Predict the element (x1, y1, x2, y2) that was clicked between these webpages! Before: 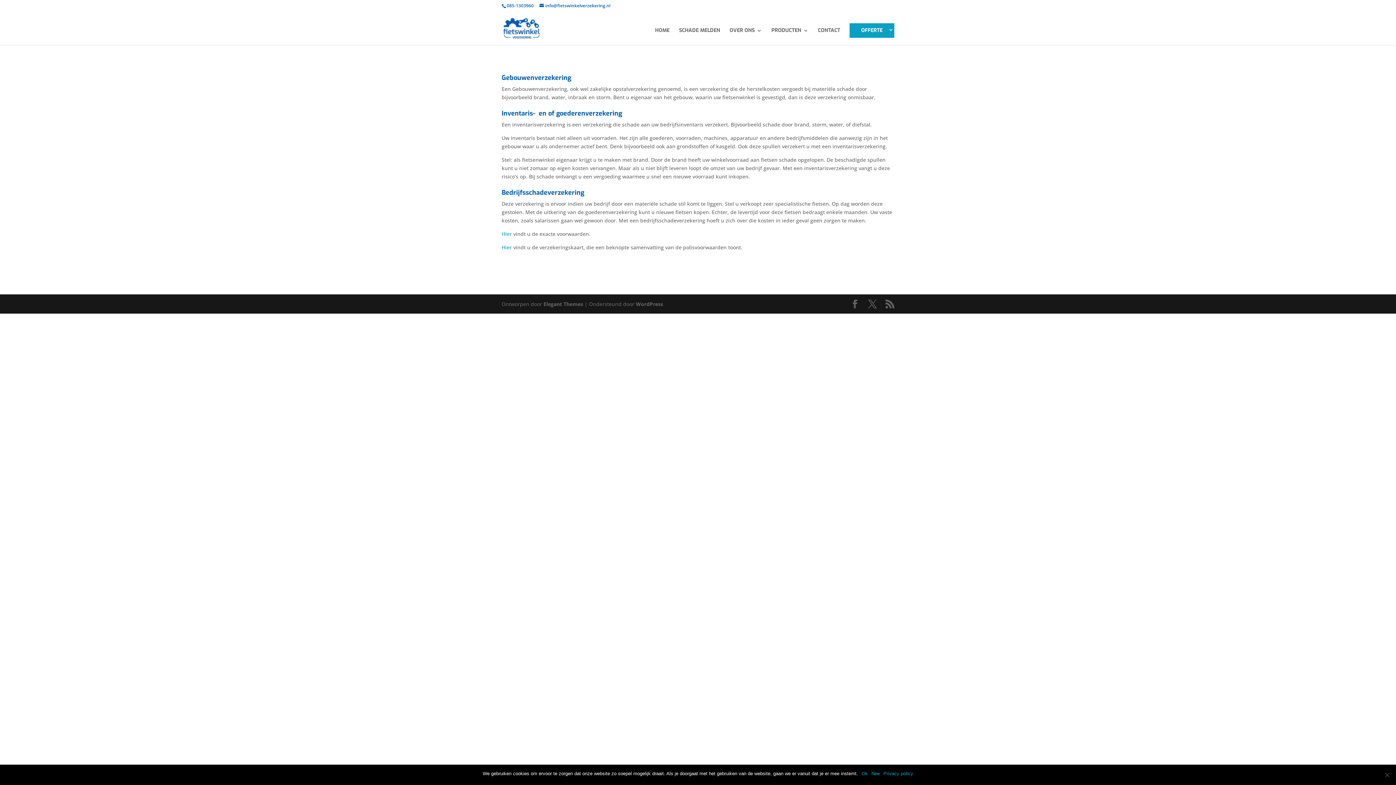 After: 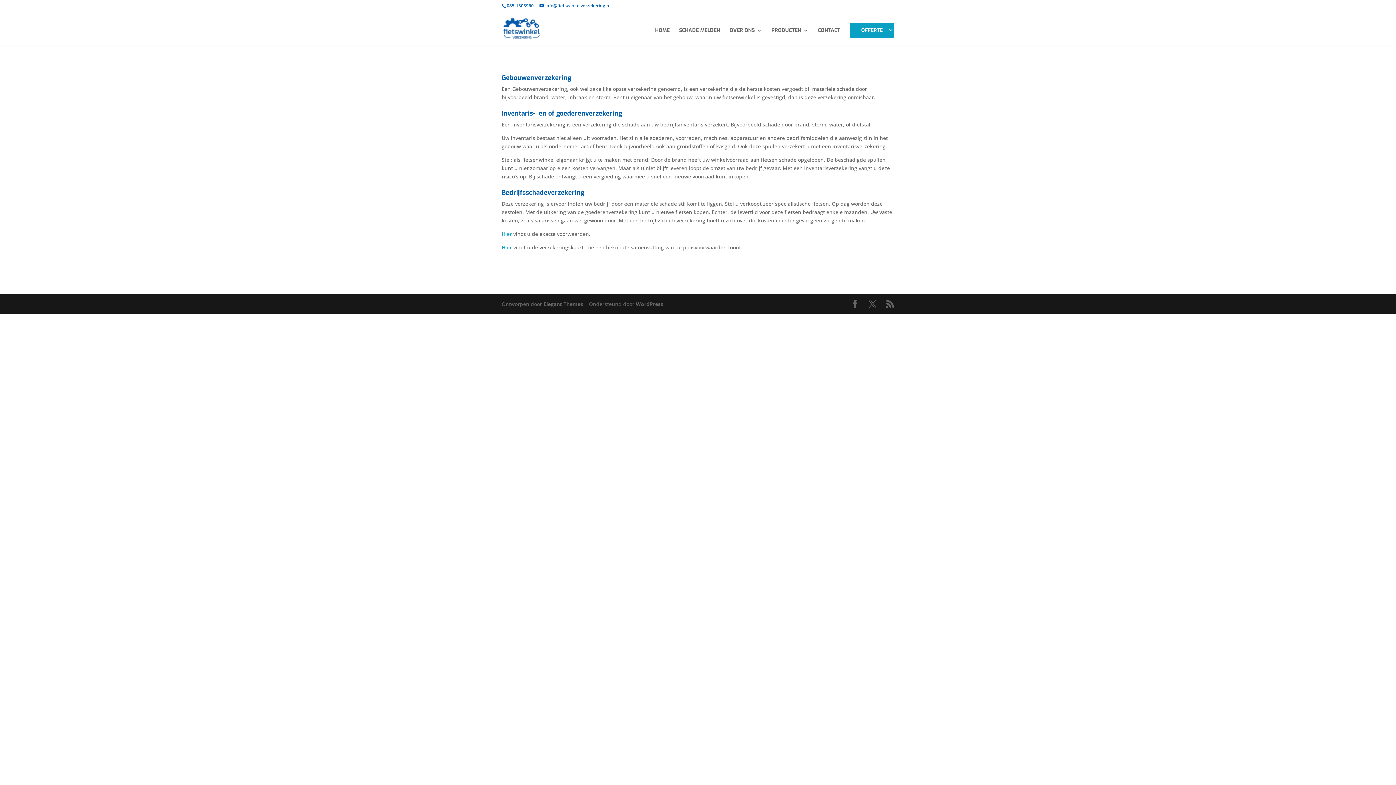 Action: bbox: (871, 770, 880, 777) label: Nee